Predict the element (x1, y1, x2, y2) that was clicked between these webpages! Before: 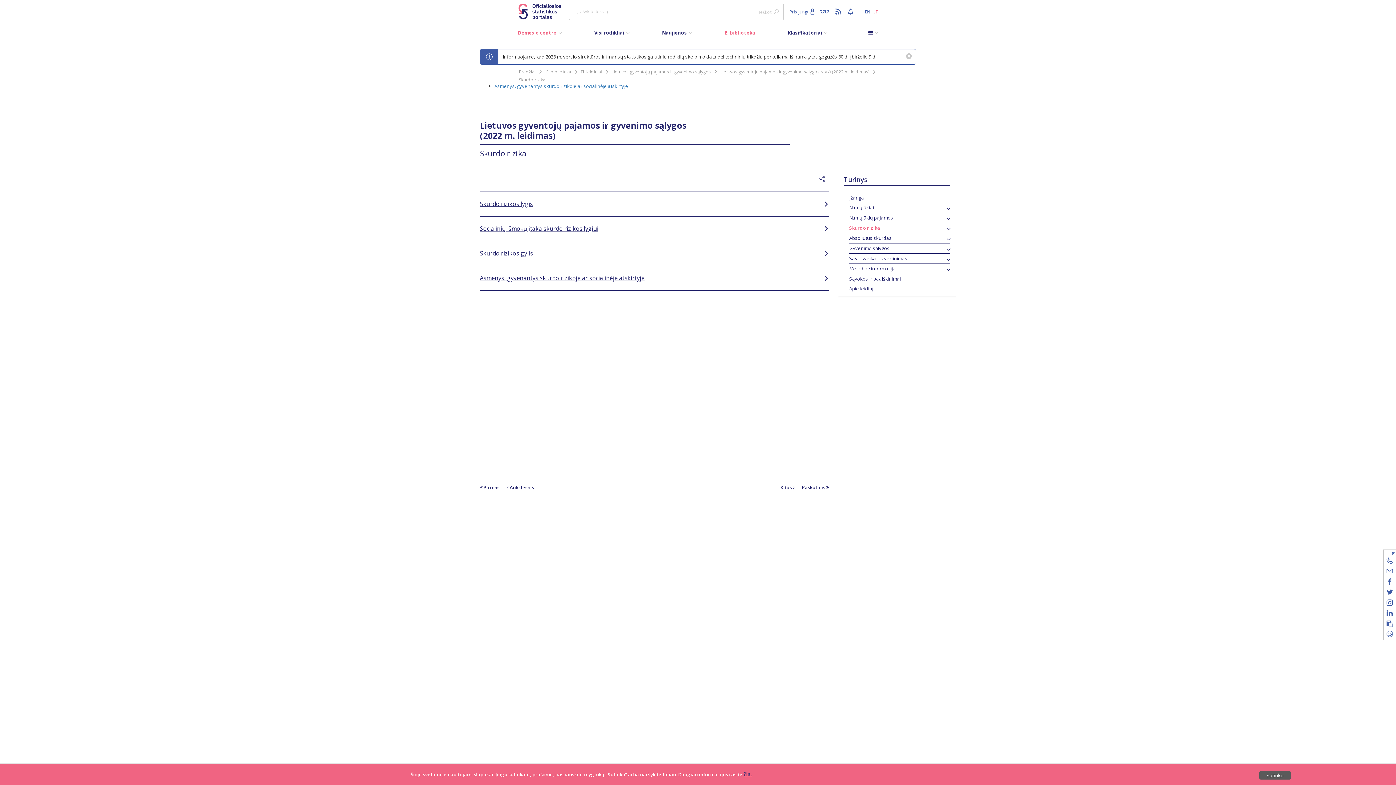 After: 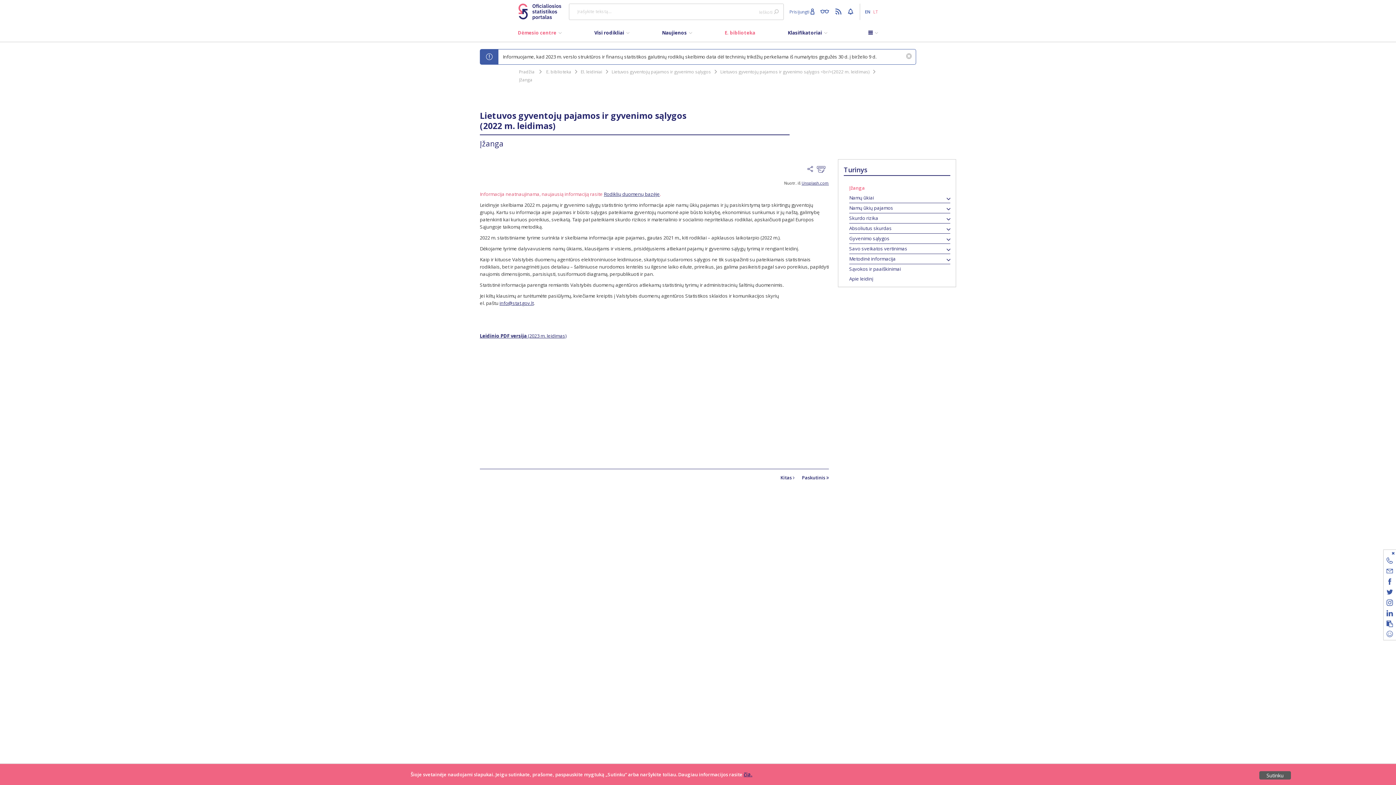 Action: bbox: (480, 484, 506, 490) label: Pirmas